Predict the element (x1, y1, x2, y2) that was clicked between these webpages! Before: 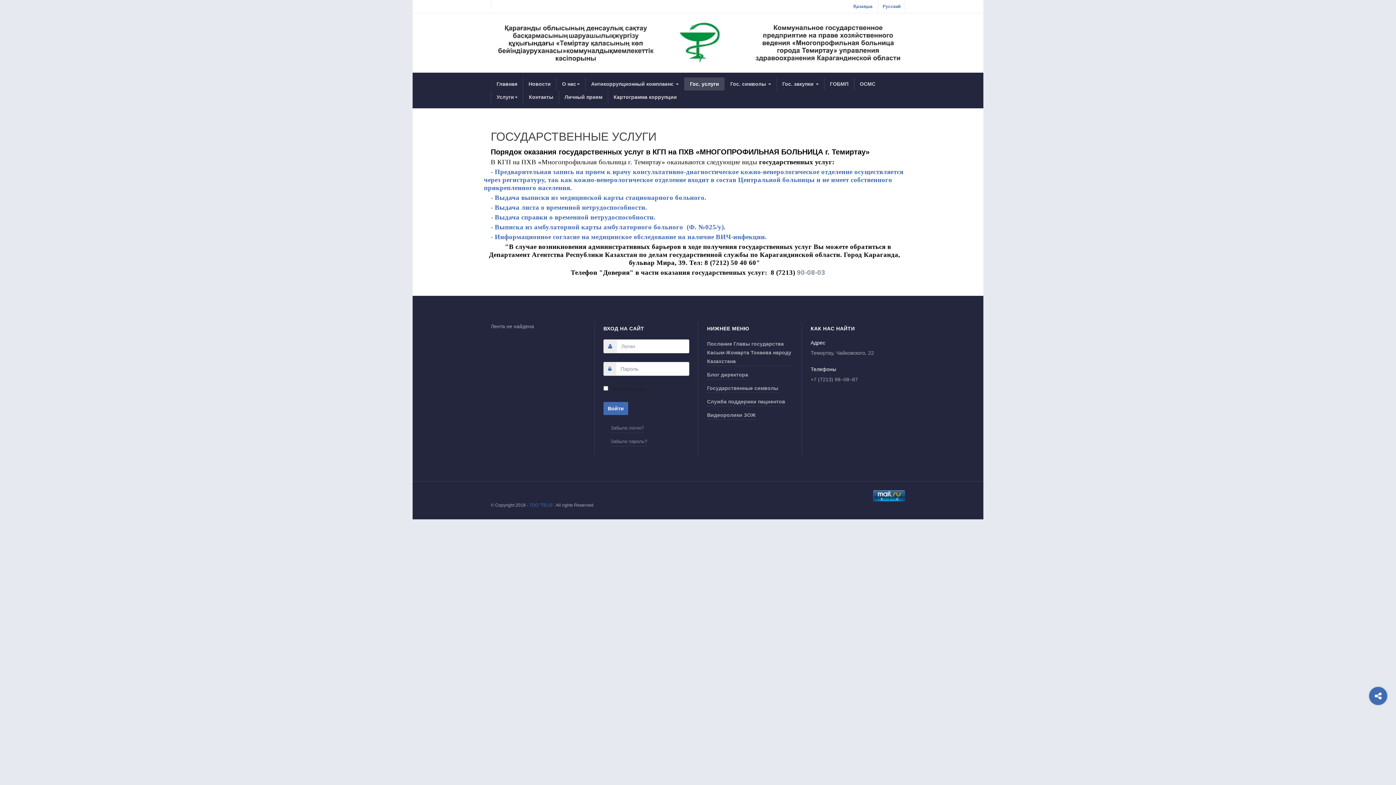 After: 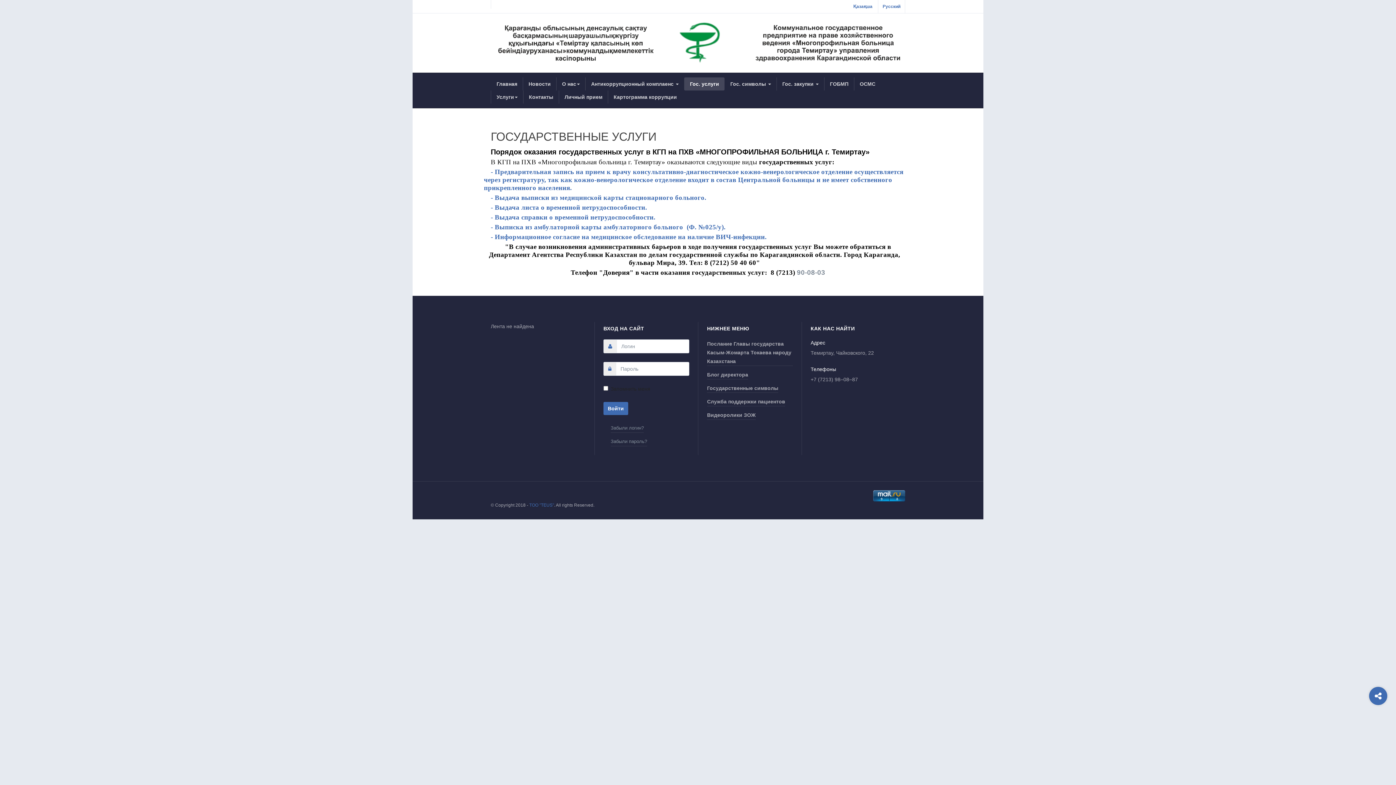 Action: bbox: (1374, 720, 1383, 730)